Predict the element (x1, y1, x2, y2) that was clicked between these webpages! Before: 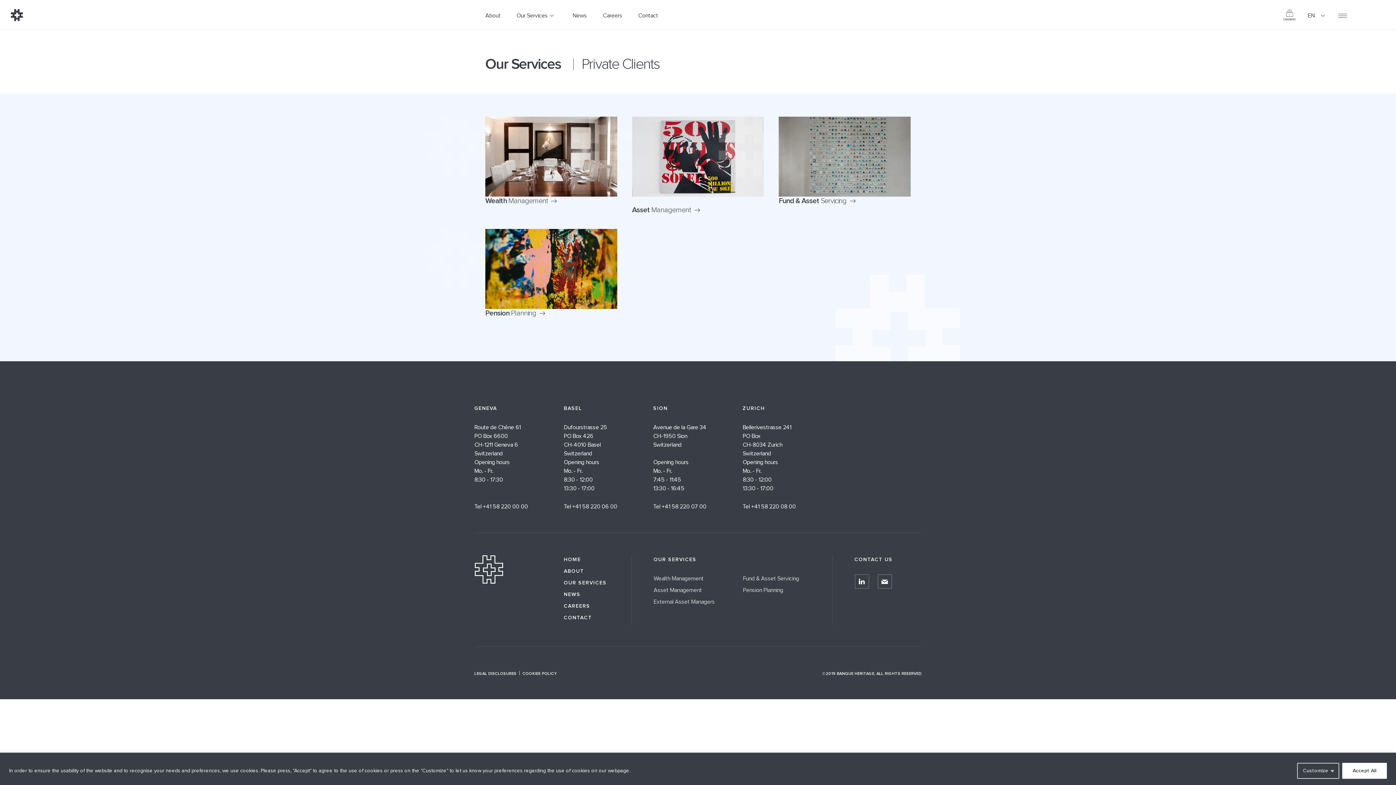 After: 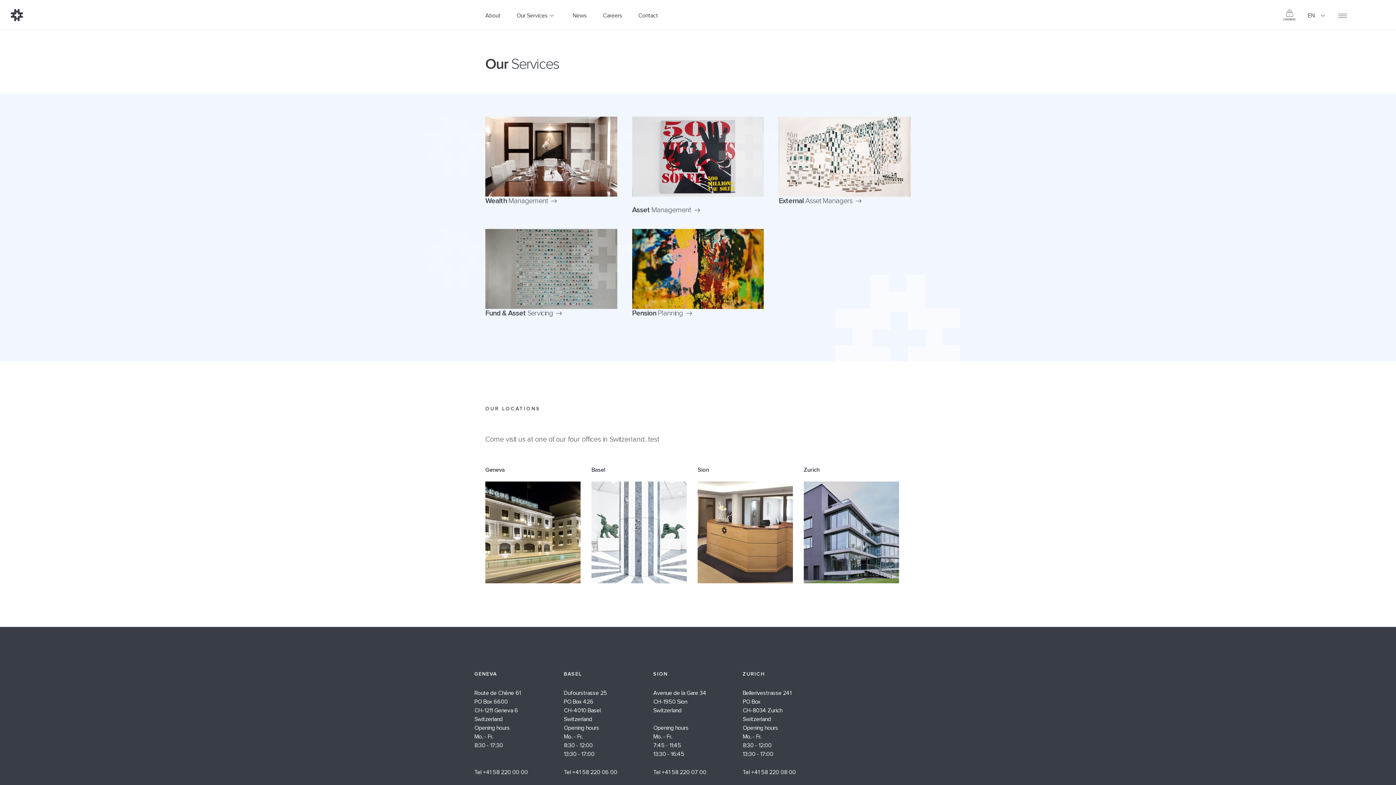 Action: label: OUR SERVICES bbox: (653, 556, 696, 563)